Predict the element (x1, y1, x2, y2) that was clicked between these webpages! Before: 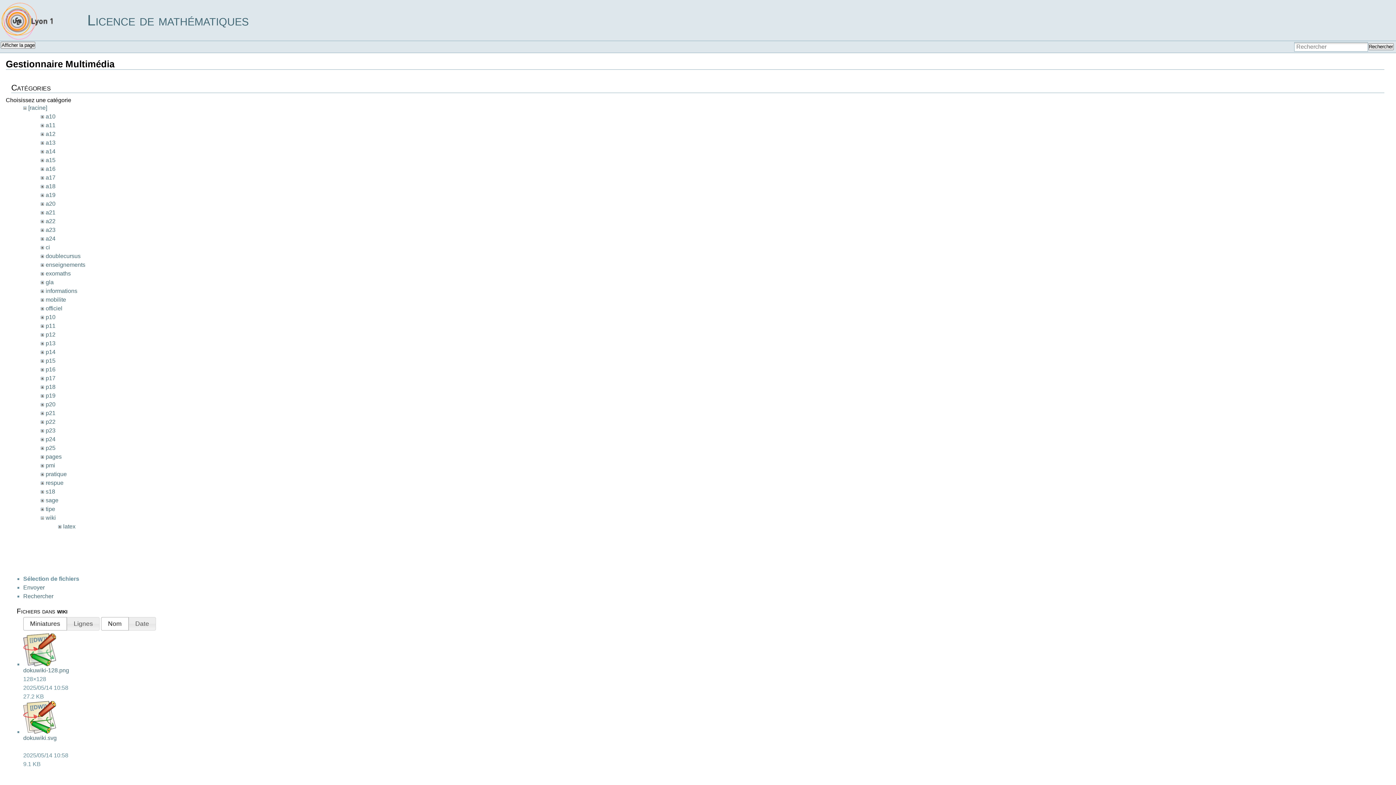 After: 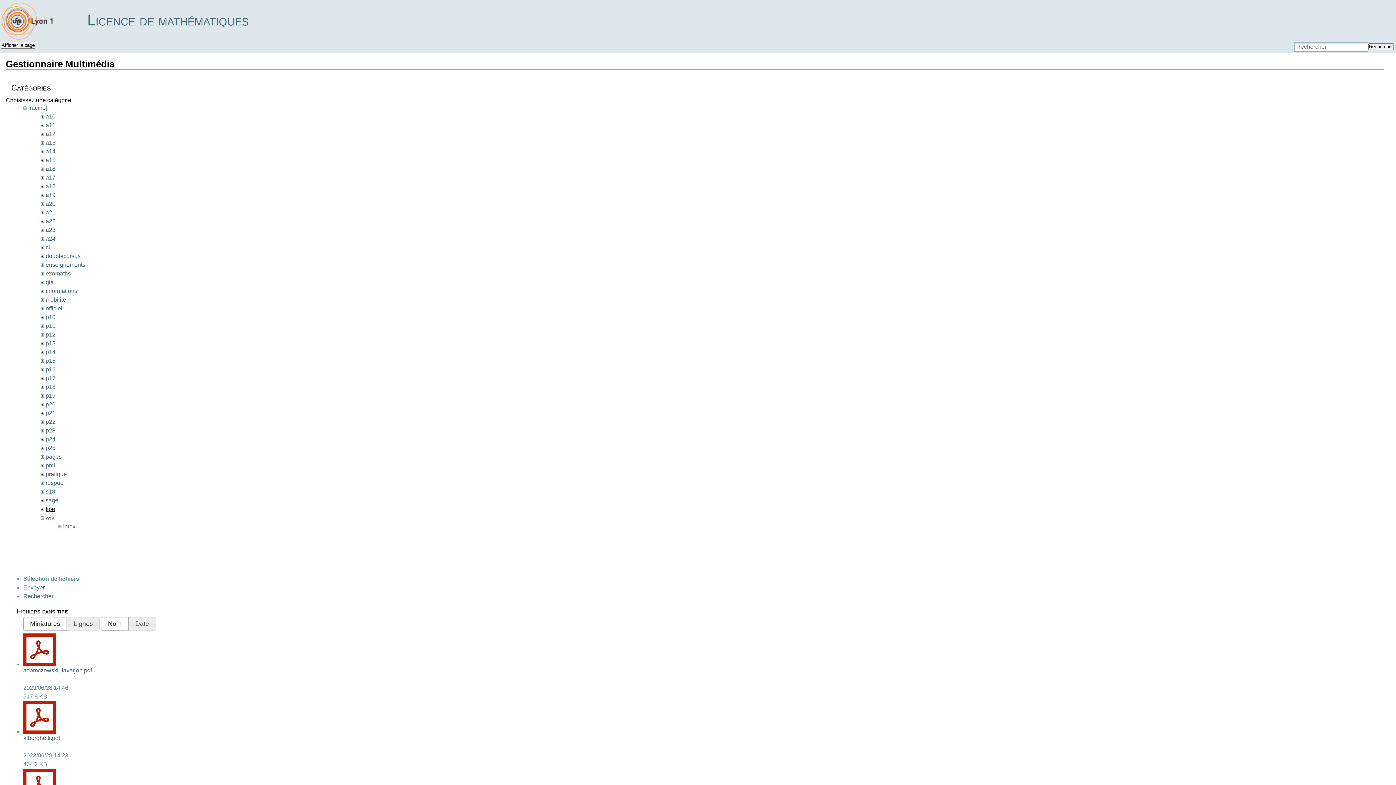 Action: bbox: (45, 506, 55, 512) label: tipe